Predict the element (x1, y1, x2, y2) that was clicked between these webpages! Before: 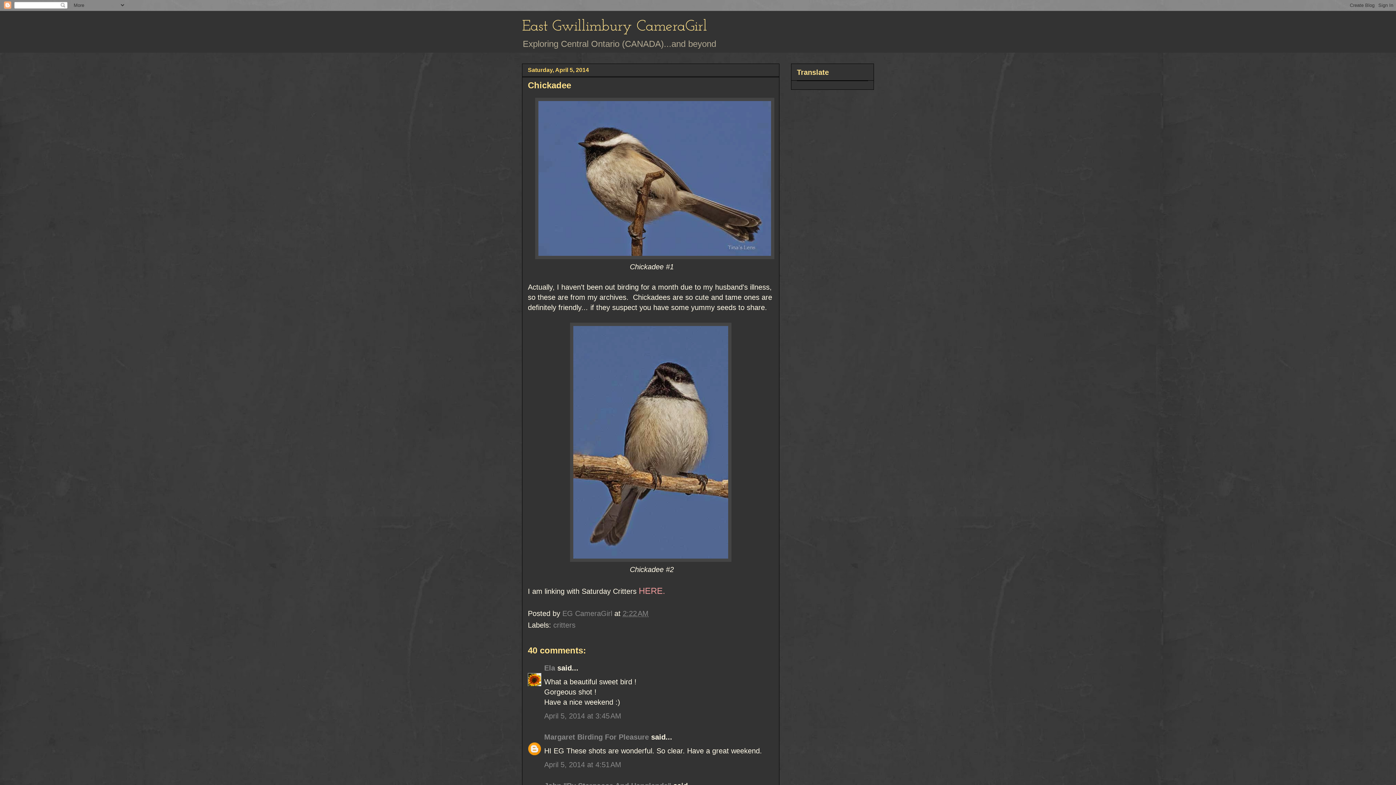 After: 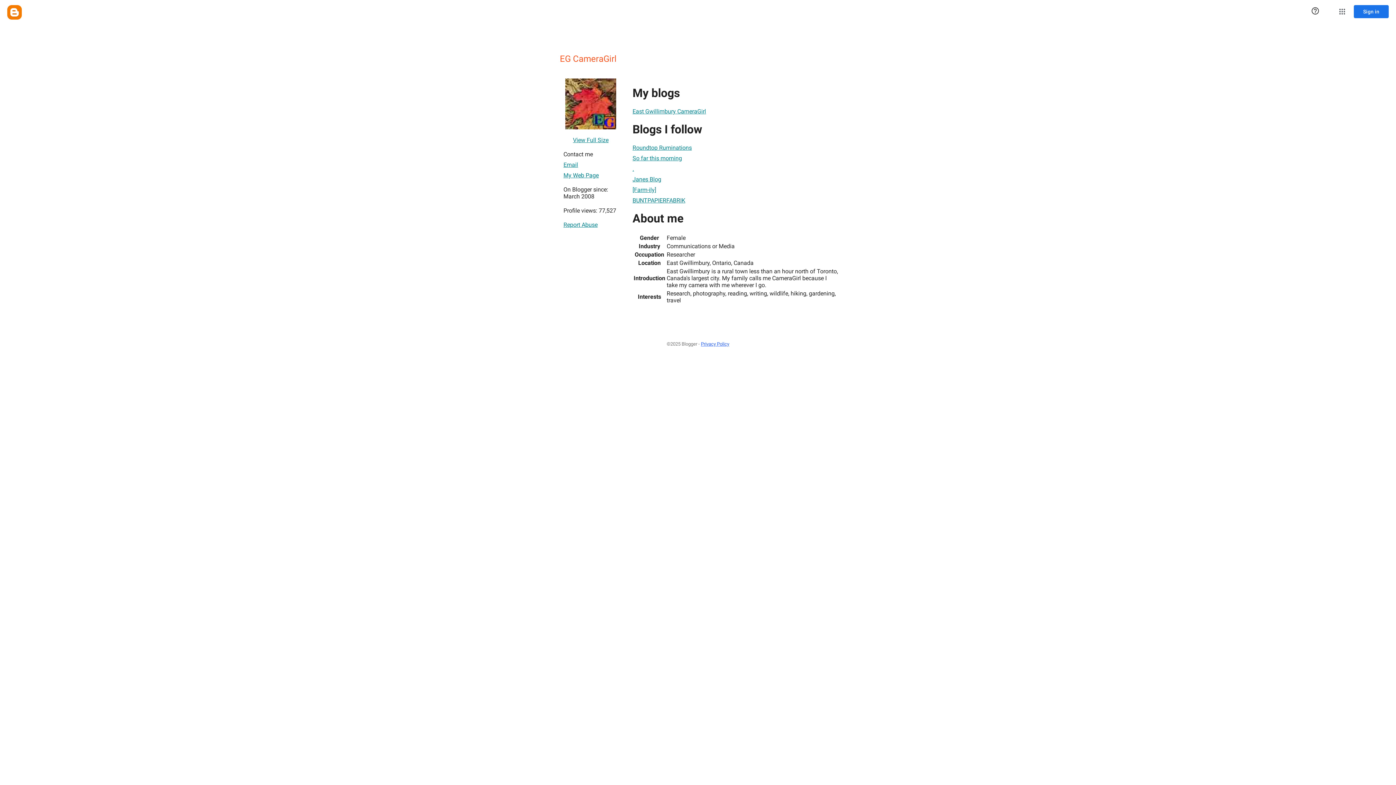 Action: label: EG CameraGirl  bbox: (562, 609, 614, 617)